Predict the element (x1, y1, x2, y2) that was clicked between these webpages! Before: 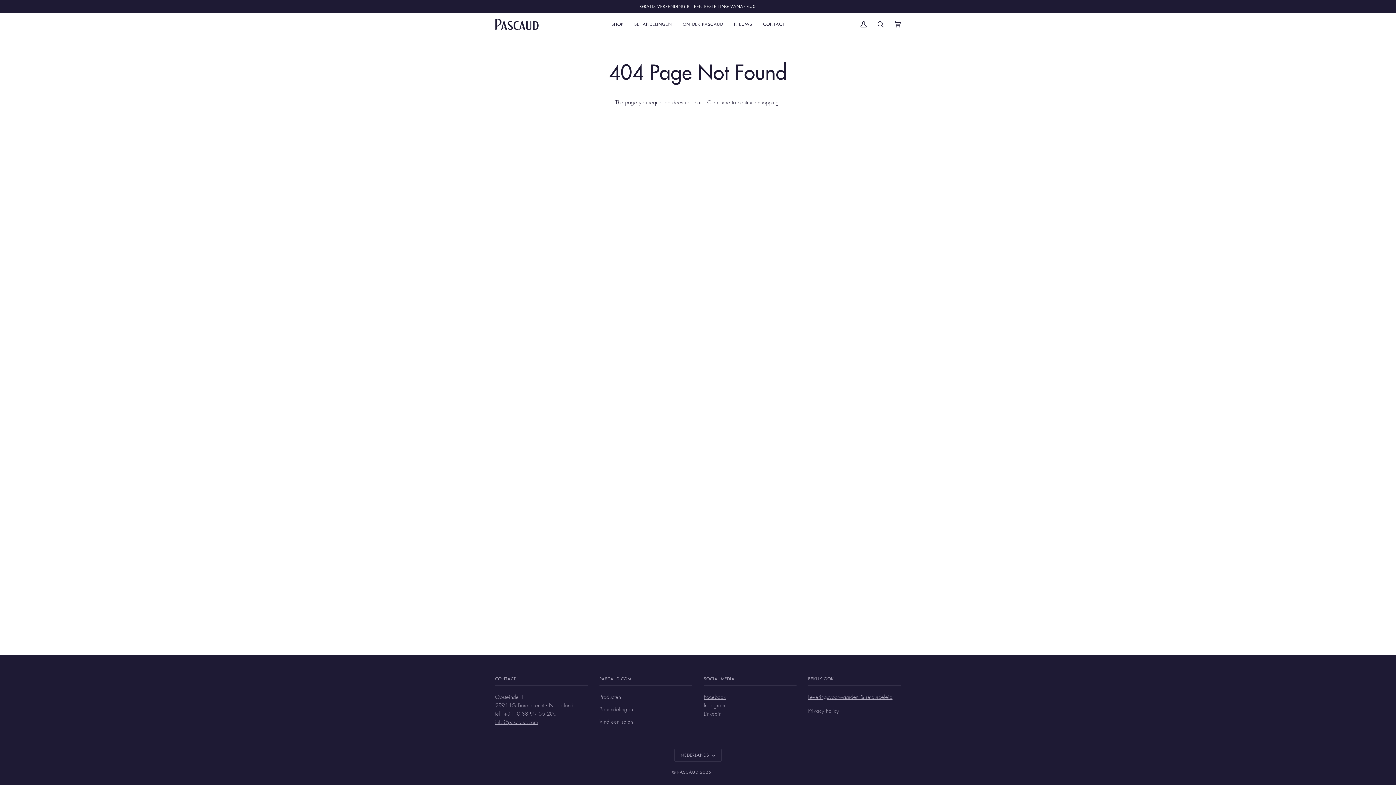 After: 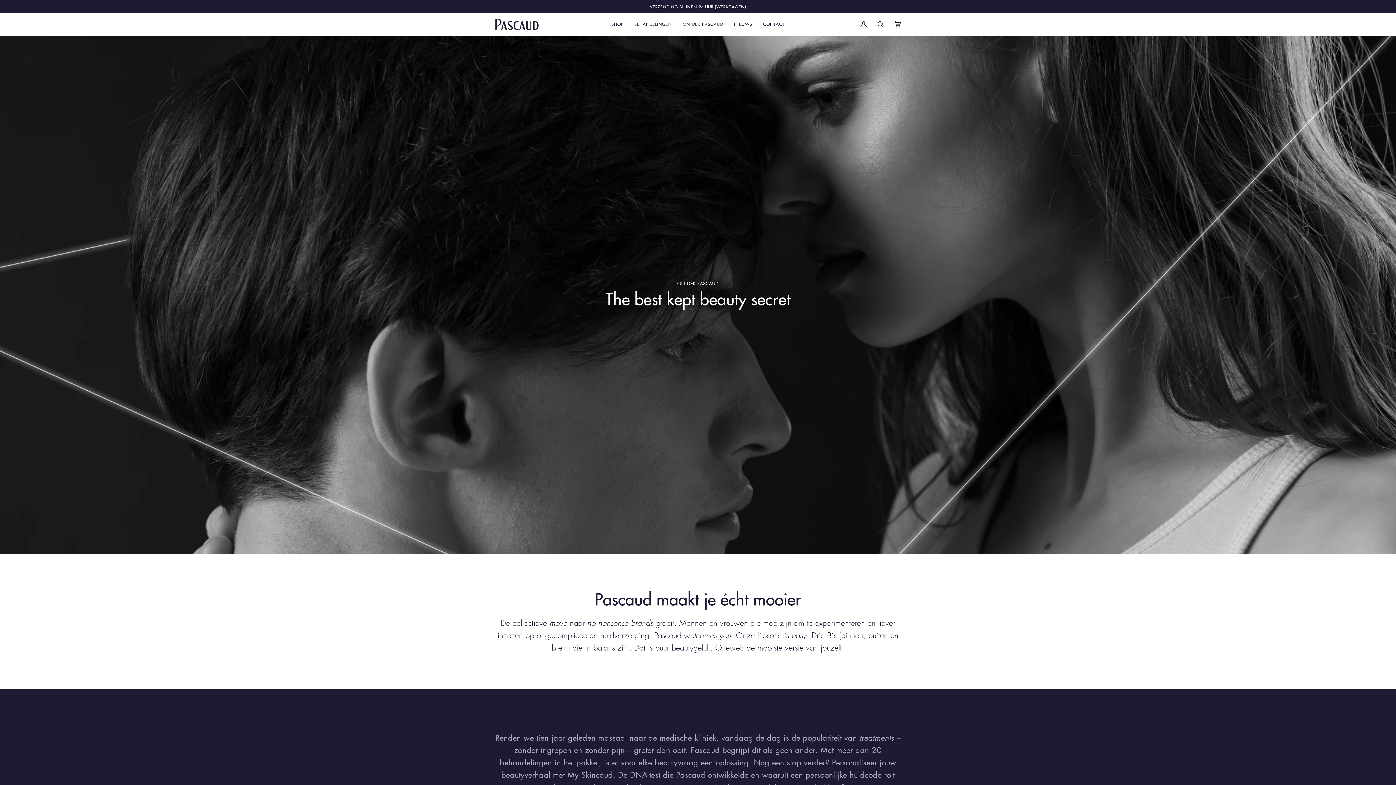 Action: label: ONTDEK PASCAUD bbox: (677, 13, 728, 35)